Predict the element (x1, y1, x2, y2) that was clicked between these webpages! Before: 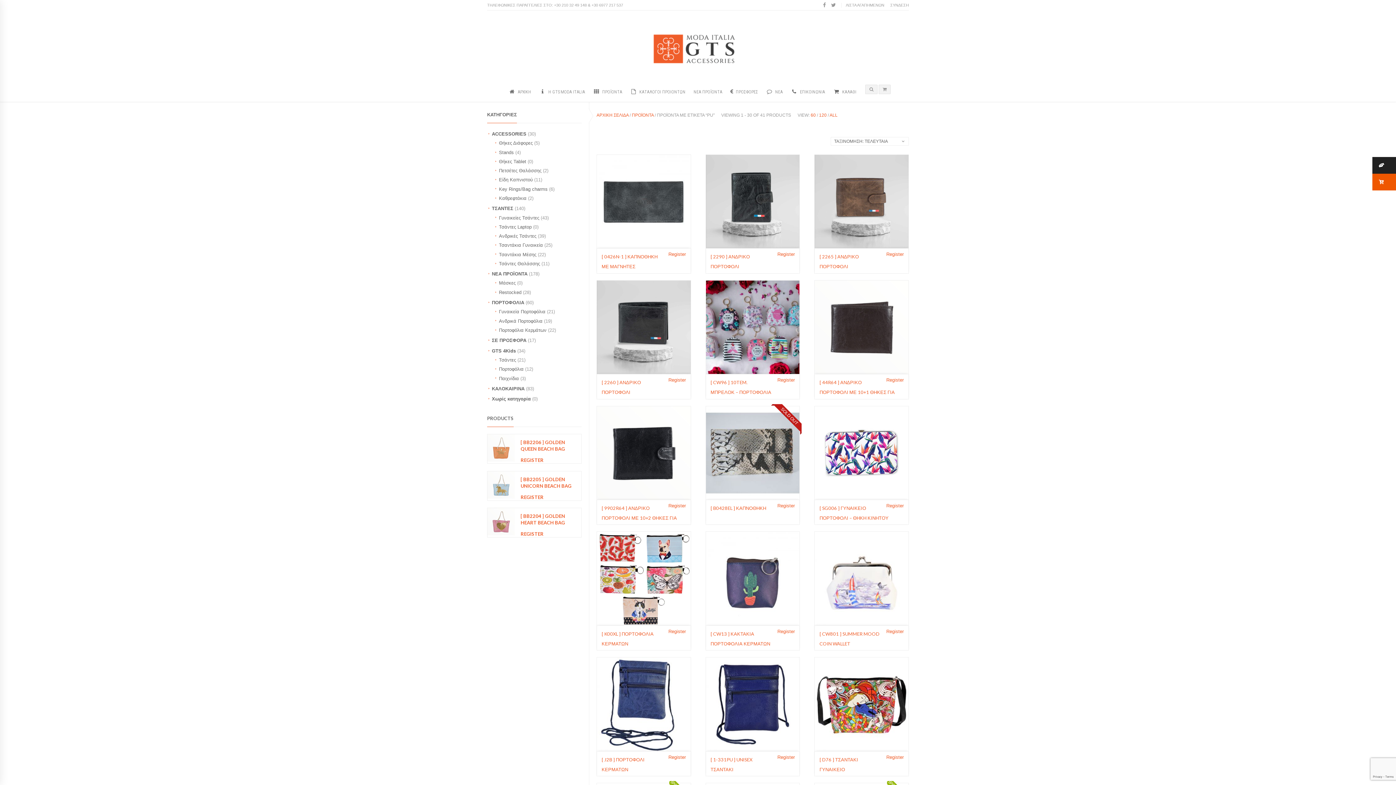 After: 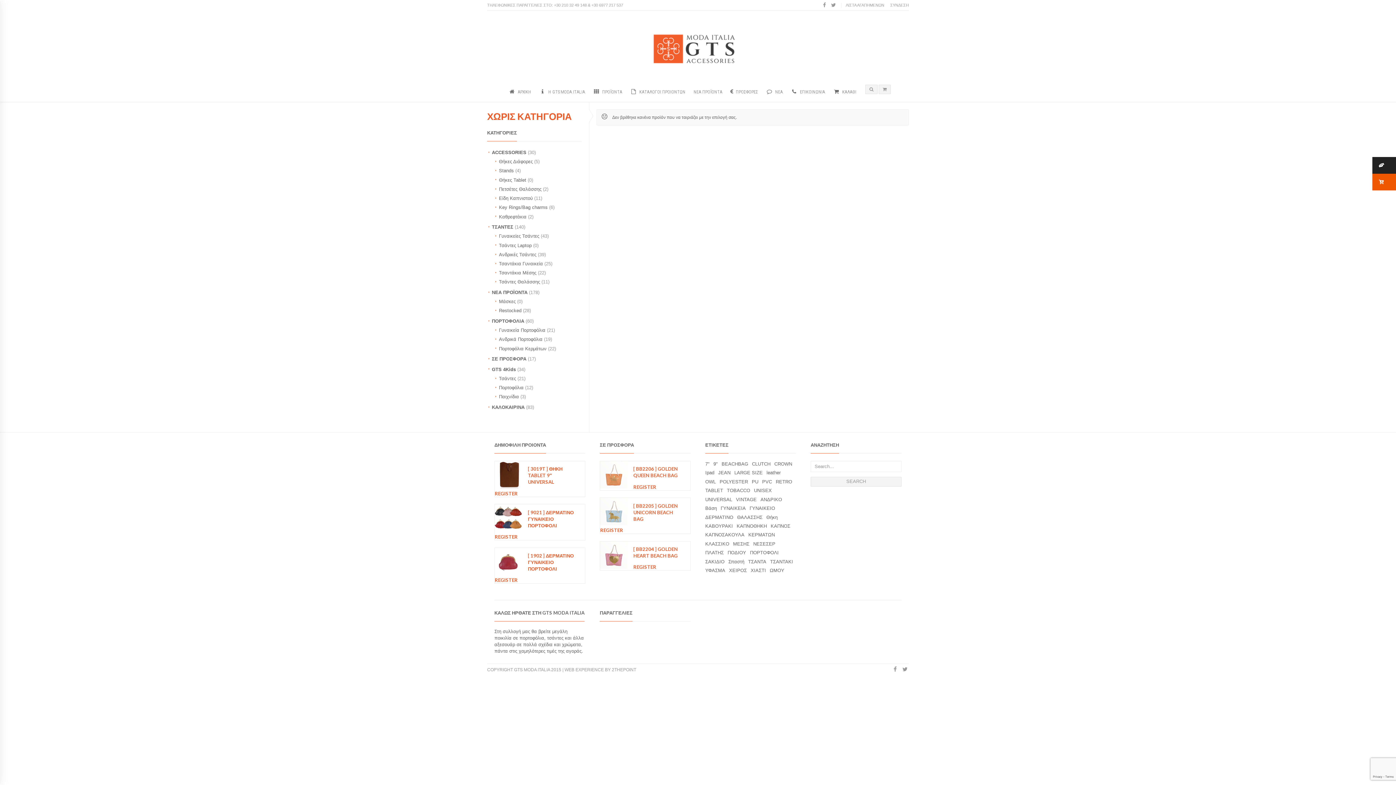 Action: bbox: (491, 395, 530, 403) label: Χωρίς κατηγορία